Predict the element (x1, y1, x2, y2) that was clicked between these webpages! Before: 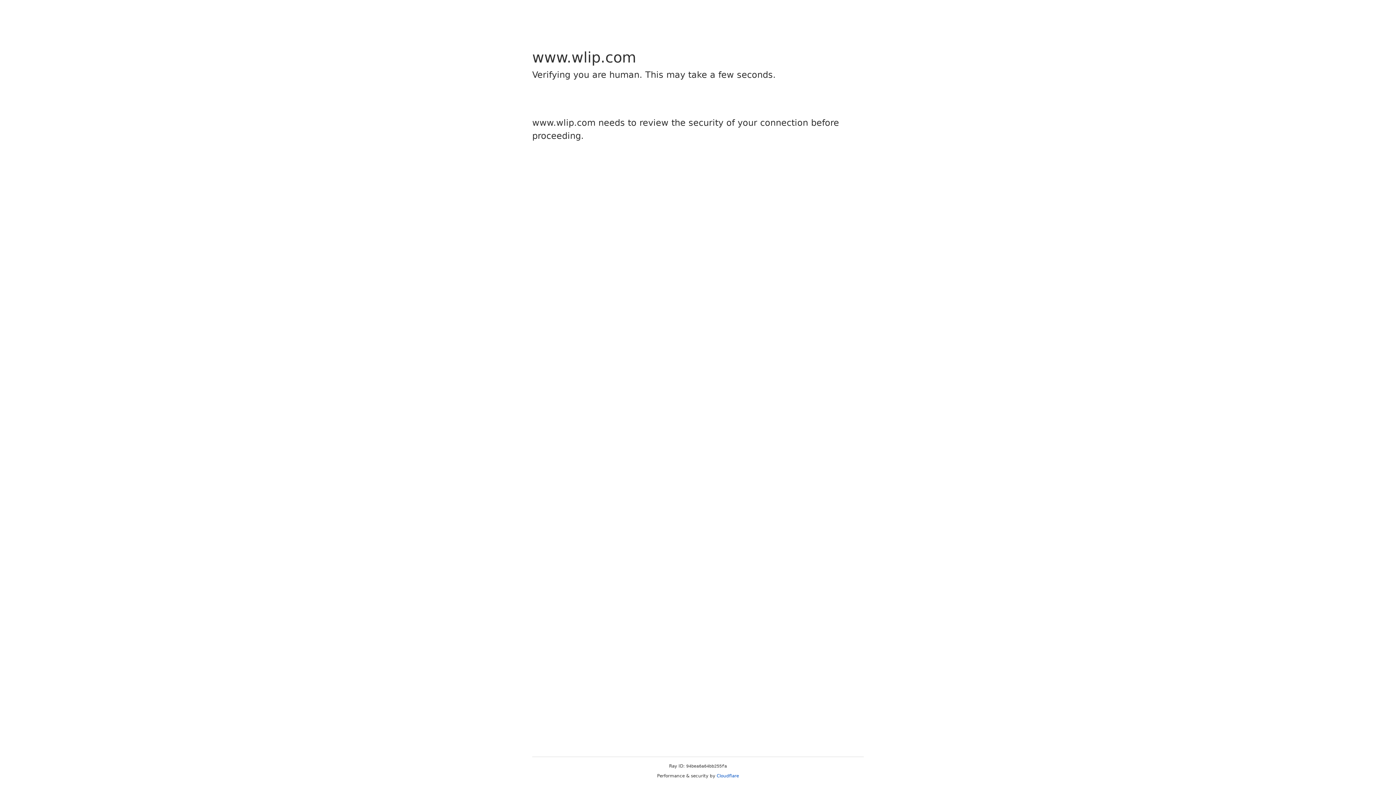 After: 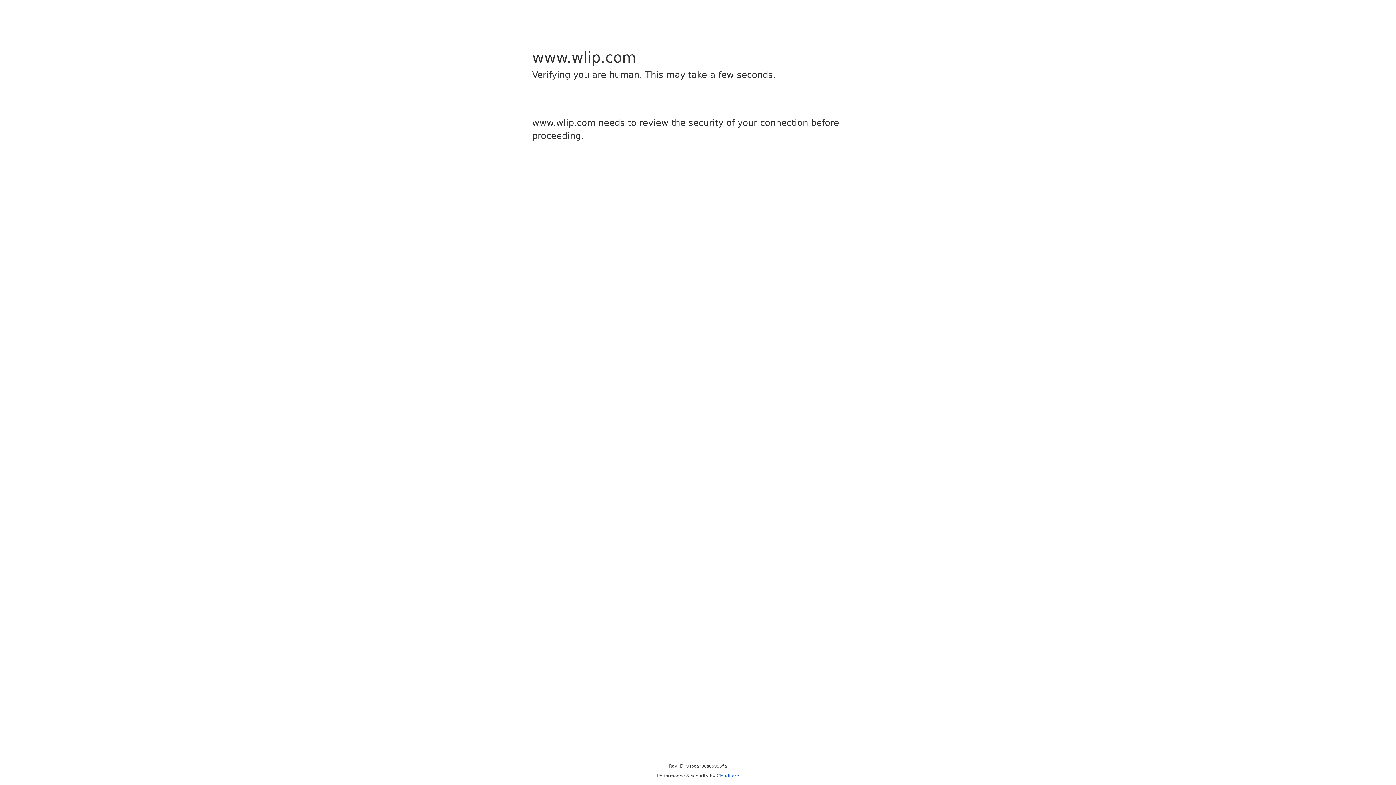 Action: bbox: (716, 773, 739, 778) label: Cloudflare